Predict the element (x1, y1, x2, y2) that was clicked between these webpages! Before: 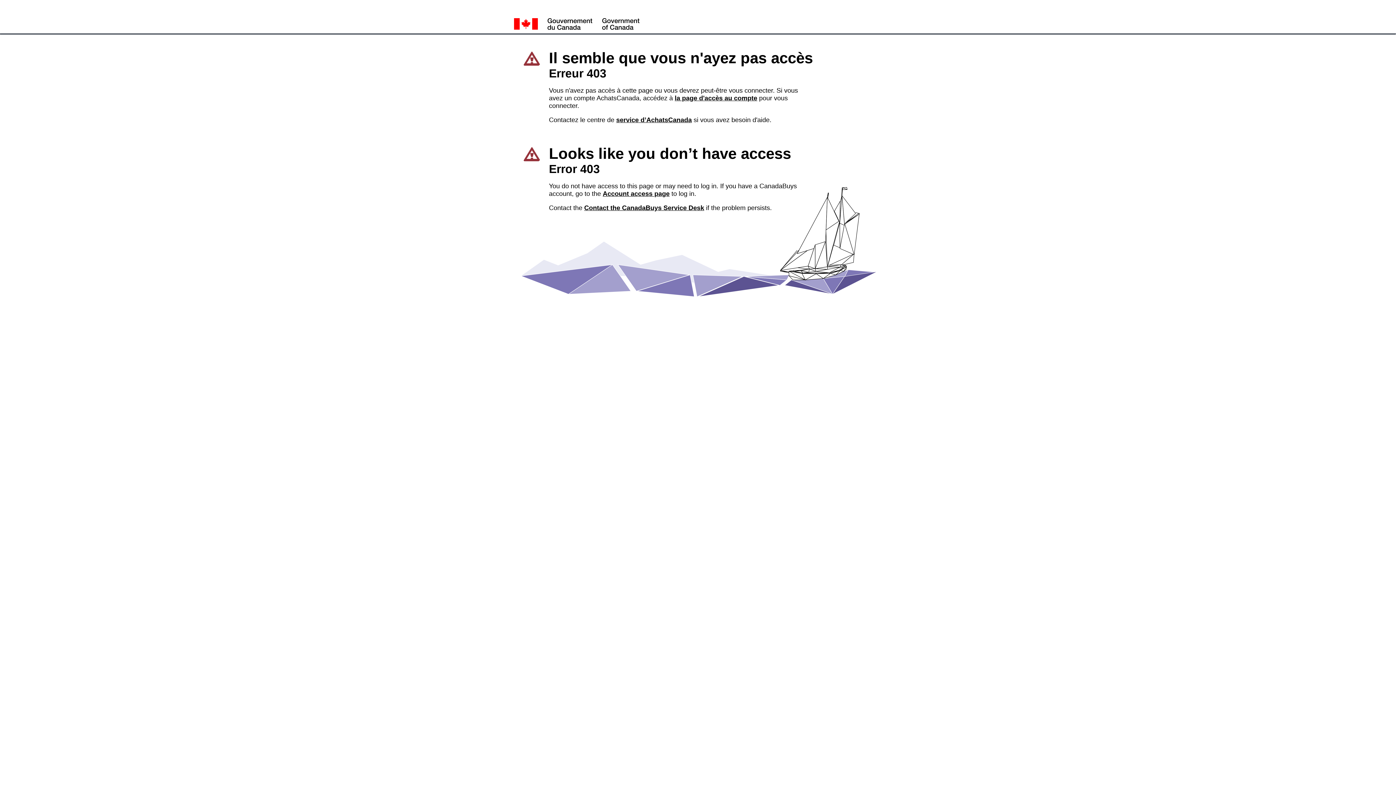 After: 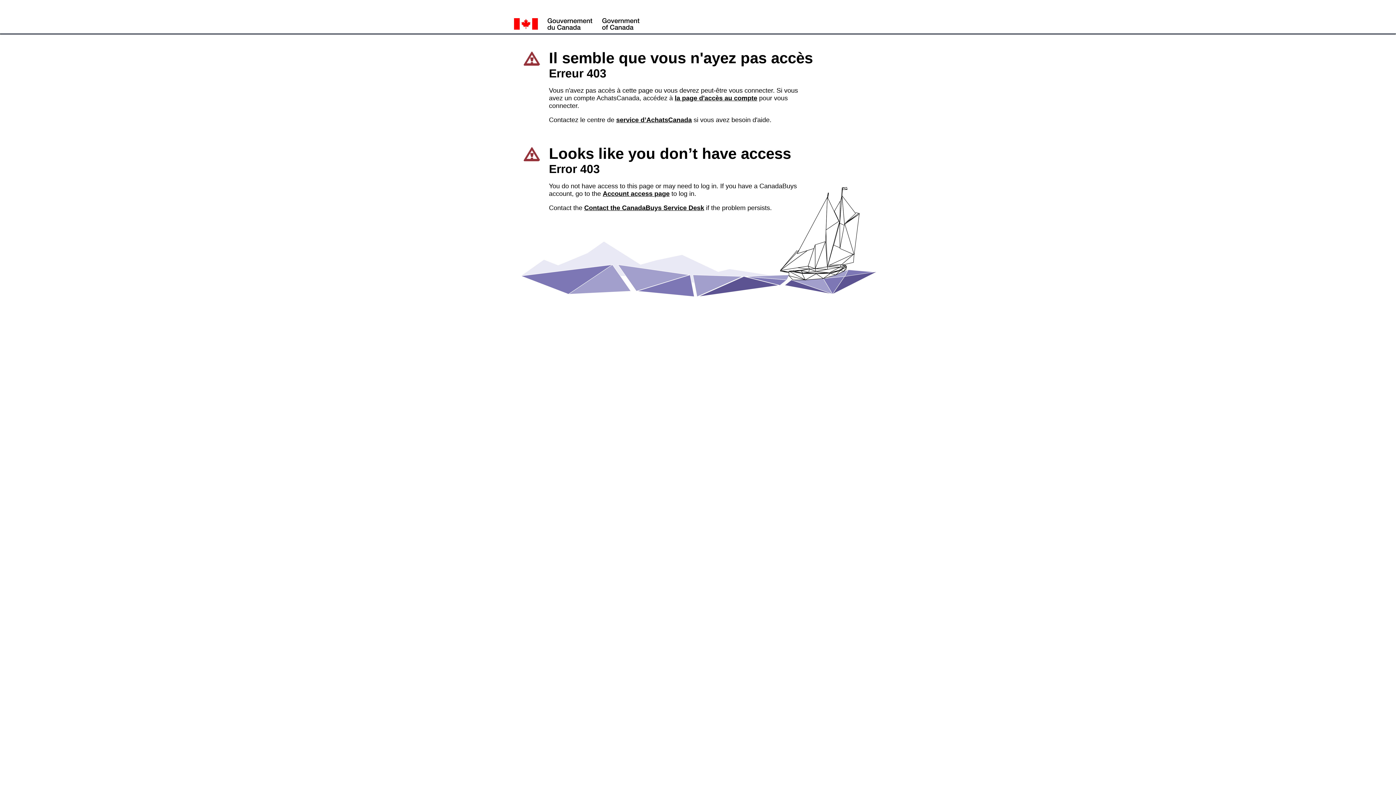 Action: label: la page d'accès au compte bbox: (674, 94, 757, 101)